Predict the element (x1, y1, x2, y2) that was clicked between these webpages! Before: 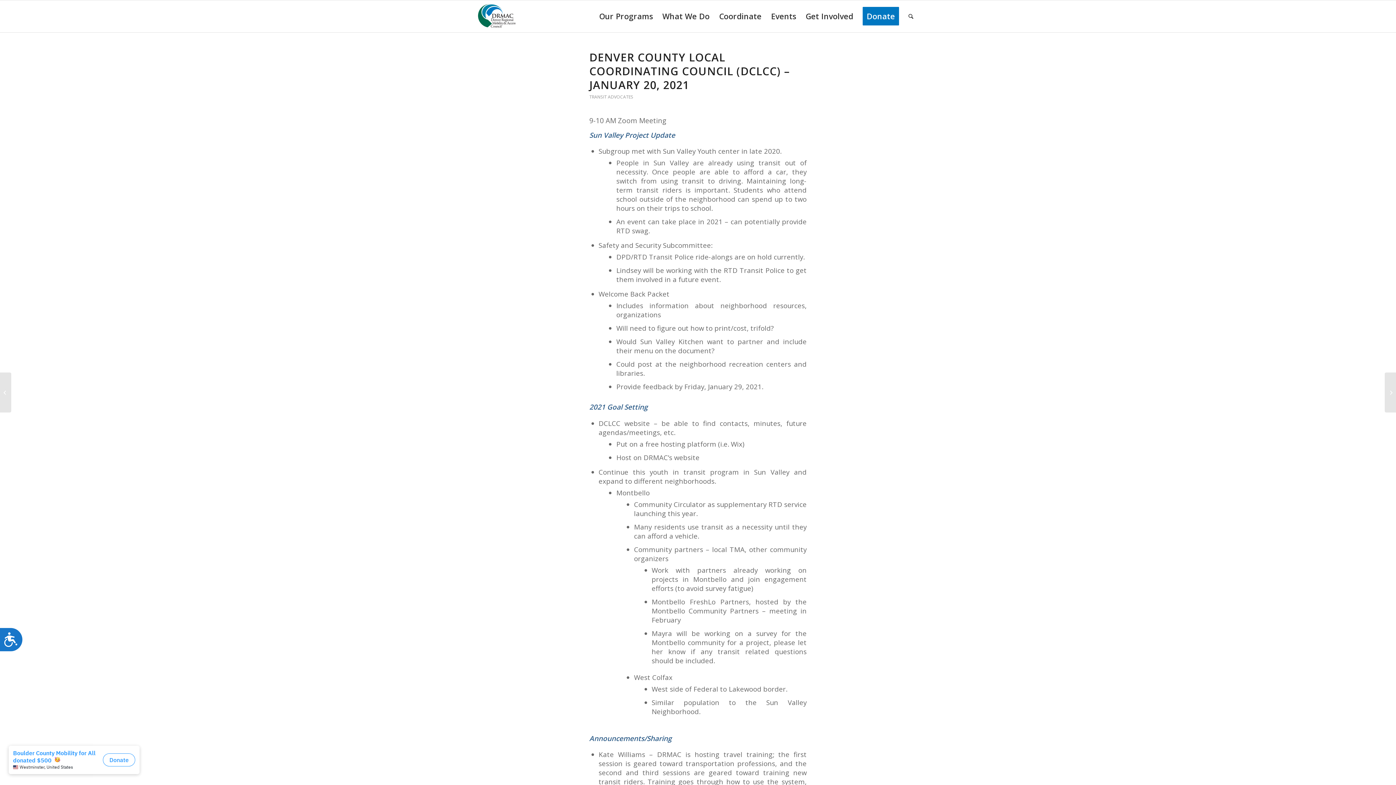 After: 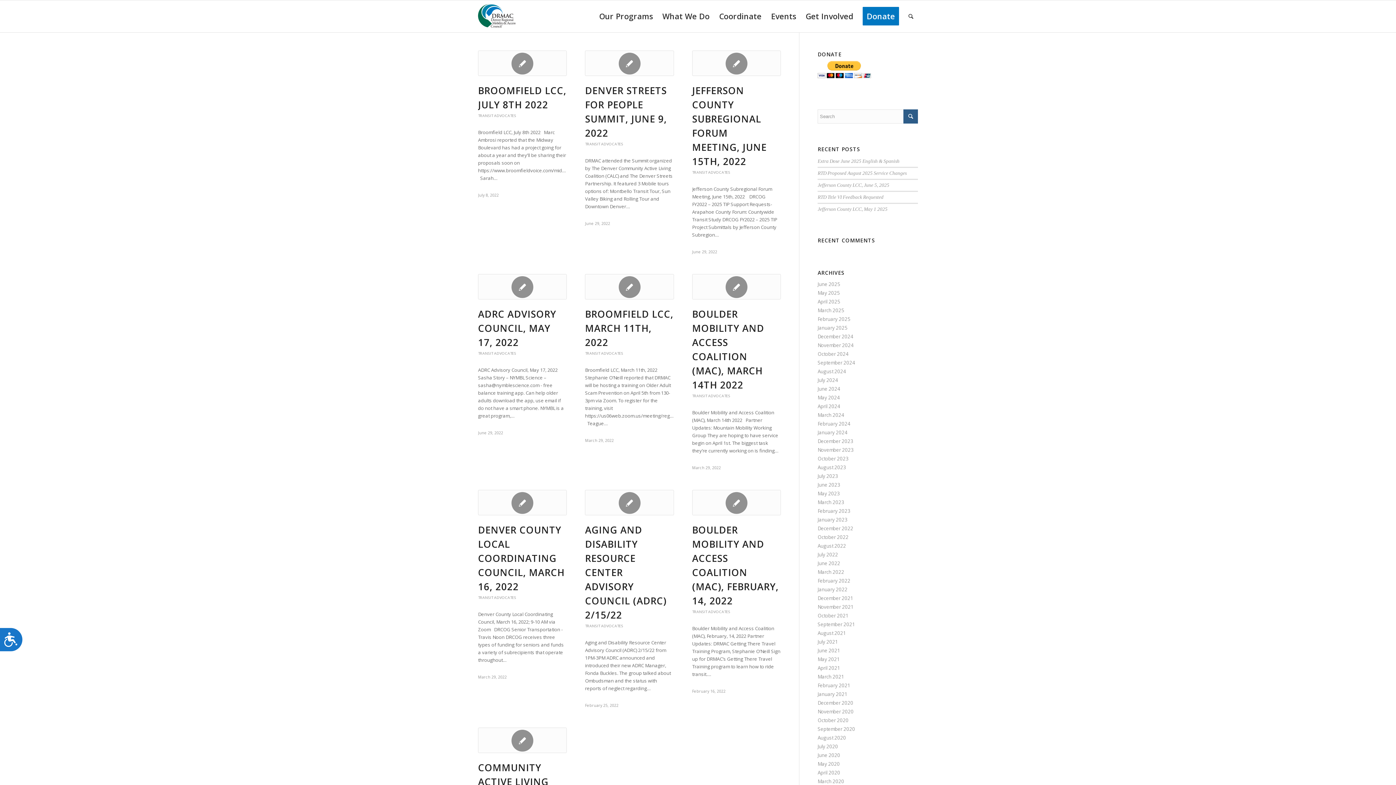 Action: label: TRANSIT ADVOCATES bbox: (589, 93, 633, 100)